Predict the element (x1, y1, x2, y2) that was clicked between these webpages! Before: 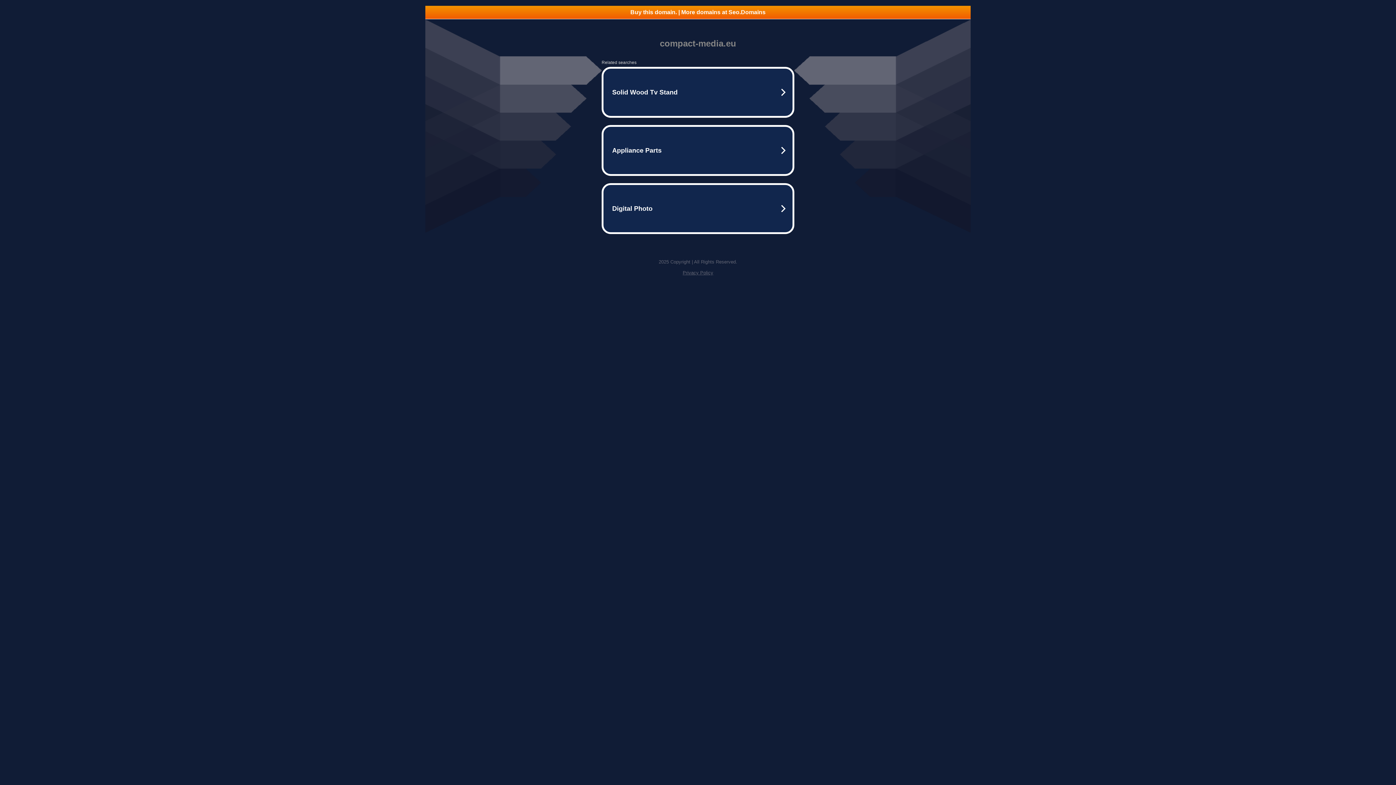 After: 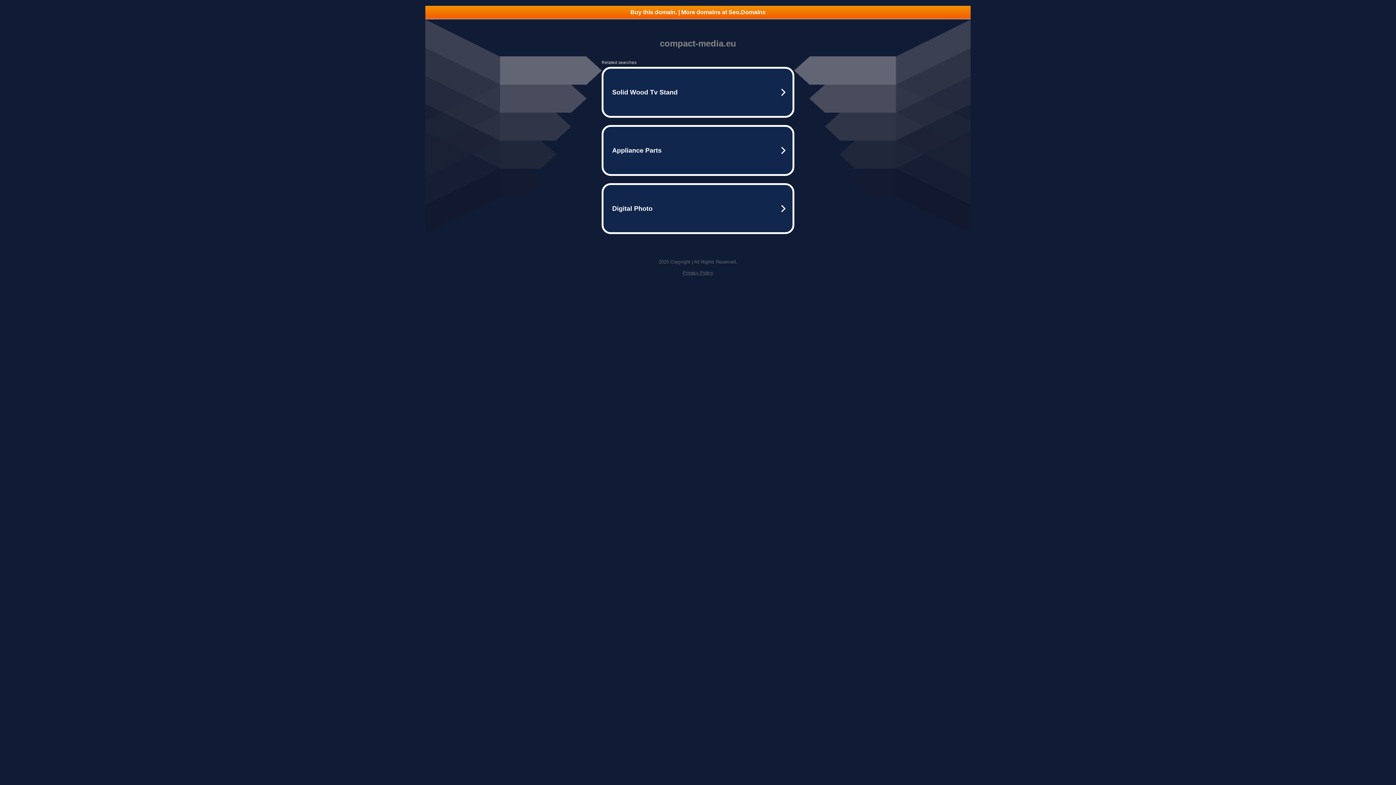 Action: bbox: (682, 270, 713, 275) label: Privacy Policy